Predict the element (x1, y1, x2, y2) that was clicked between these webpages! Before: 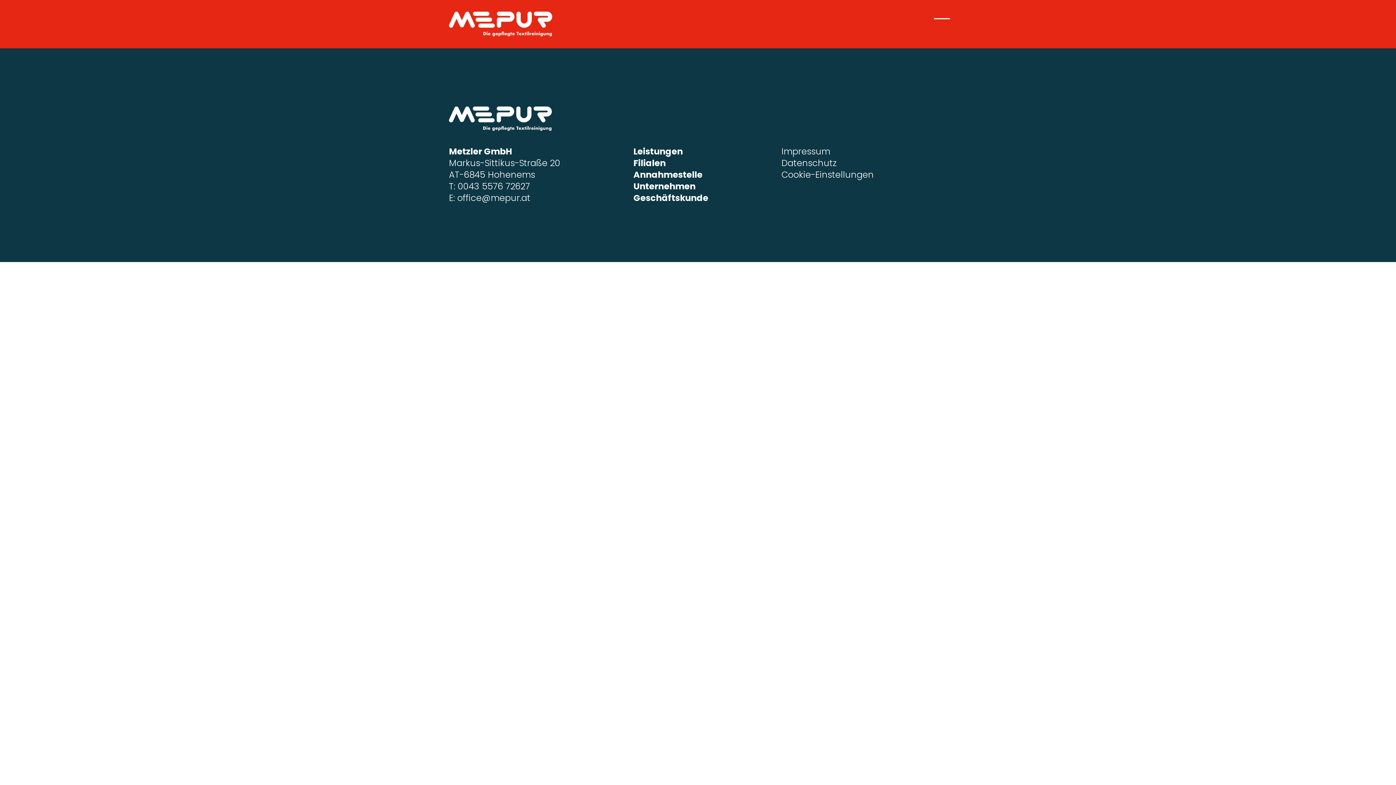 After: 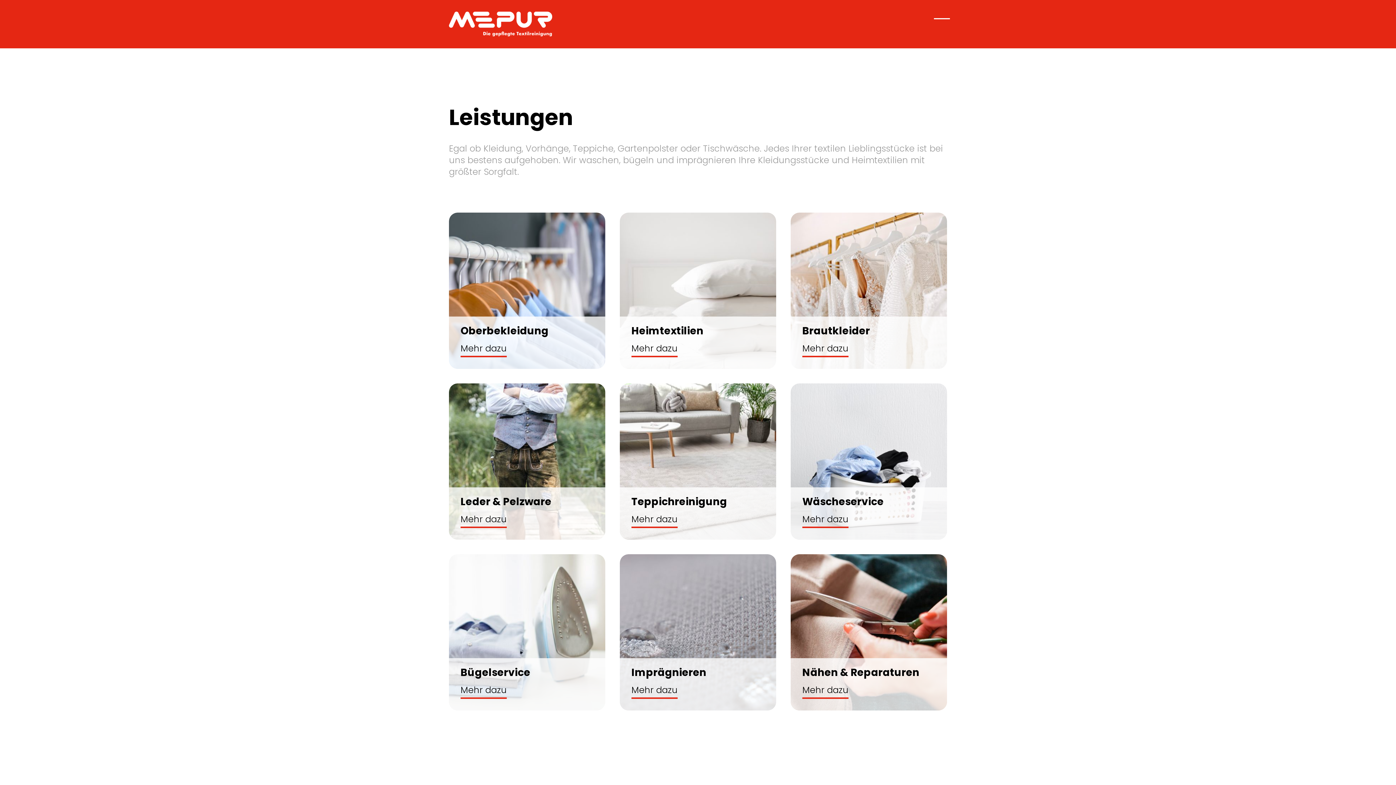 Action: bbox: (633, 145, 683, 157) label: Leistungen